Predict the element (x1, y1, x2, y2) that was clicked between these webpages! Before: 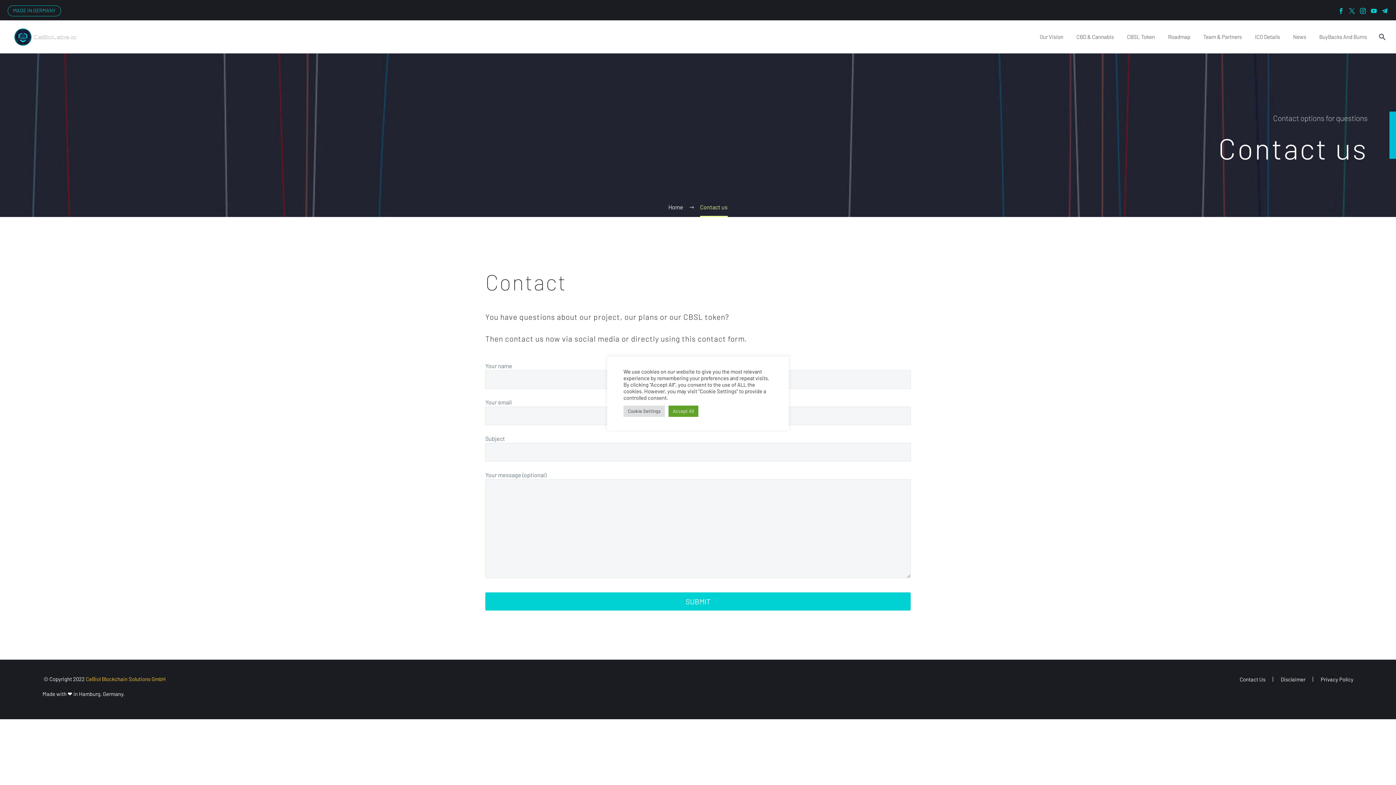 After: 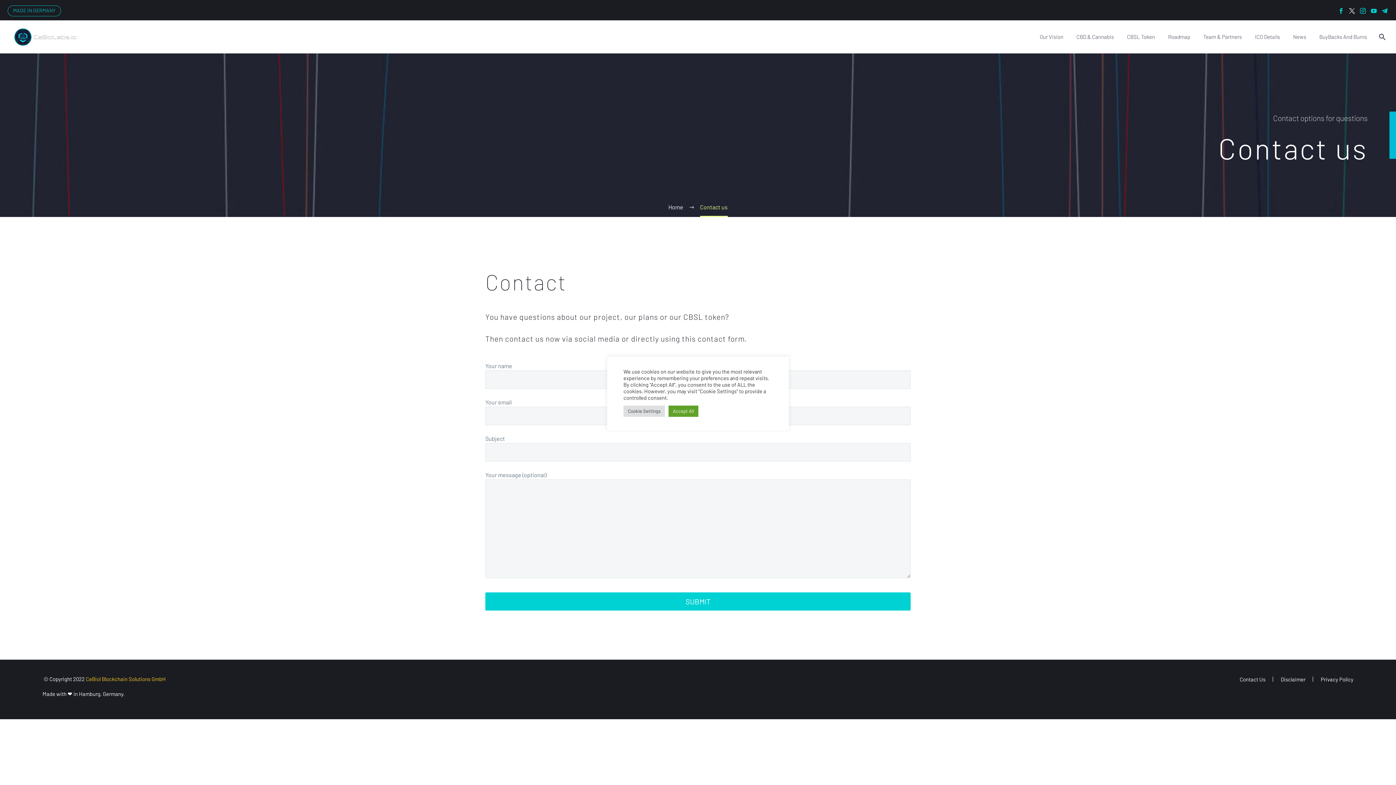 Action: bbox: (1346, 8, 1357, 13)